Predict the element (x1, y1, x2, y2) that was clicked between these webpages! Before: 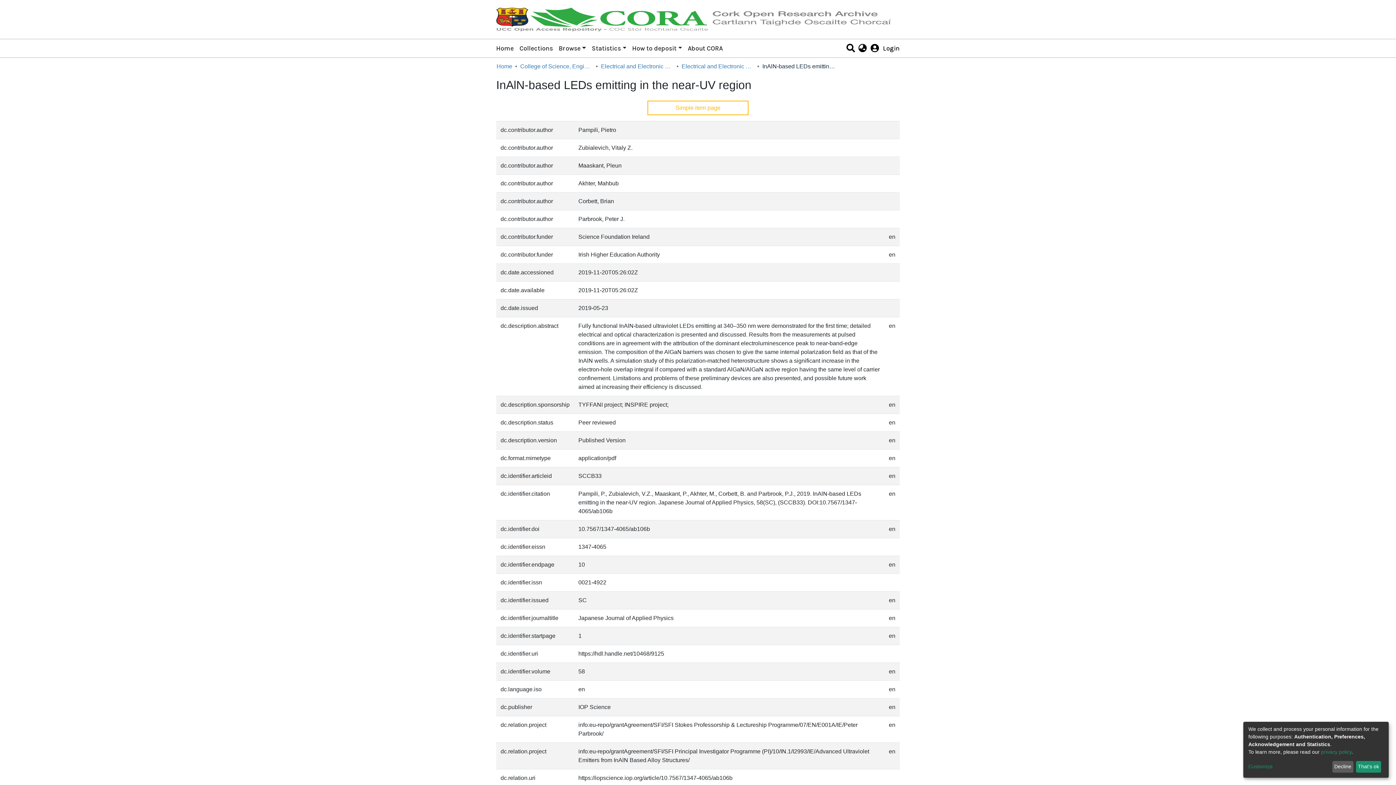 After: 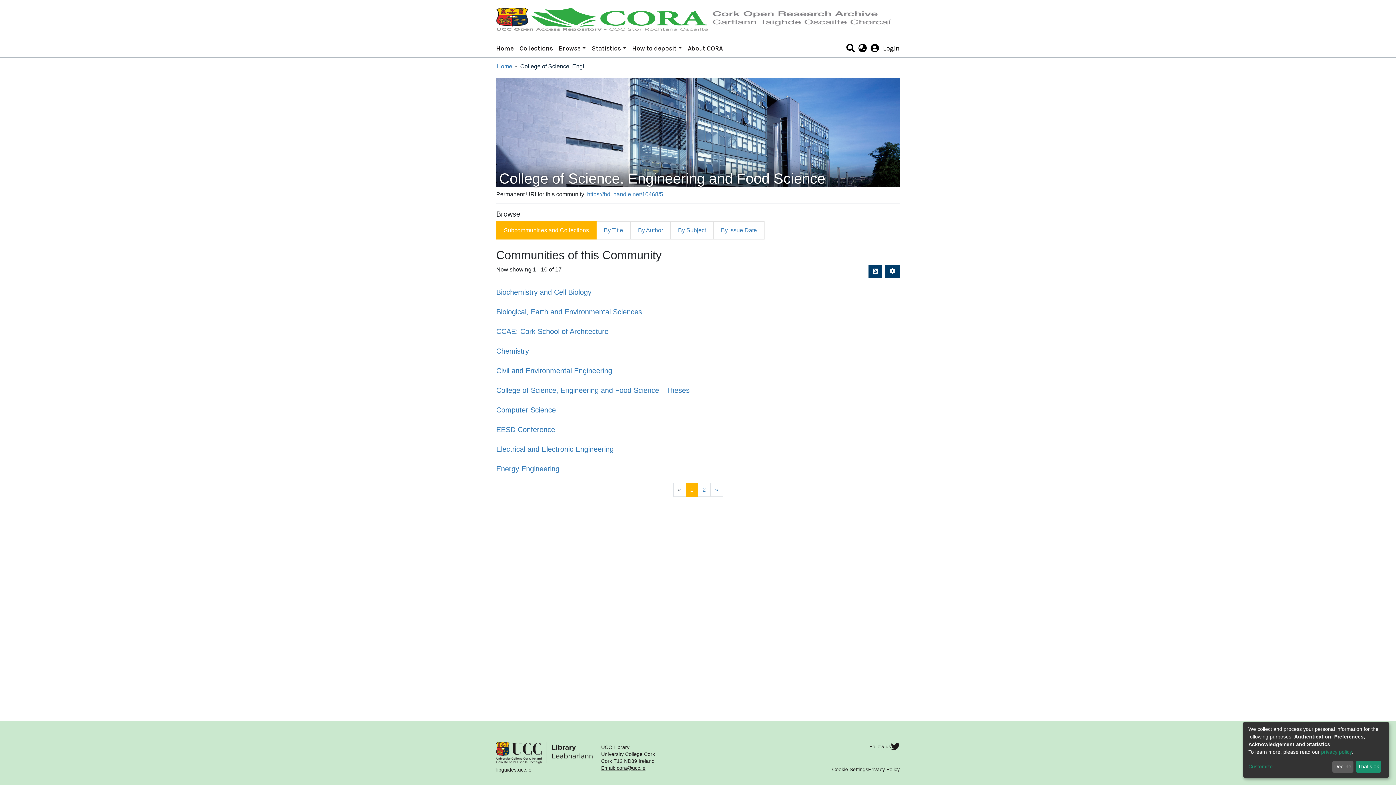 Action: label: College of Science, Engineering and Food Science bbox: (520, 49, 593, 58)